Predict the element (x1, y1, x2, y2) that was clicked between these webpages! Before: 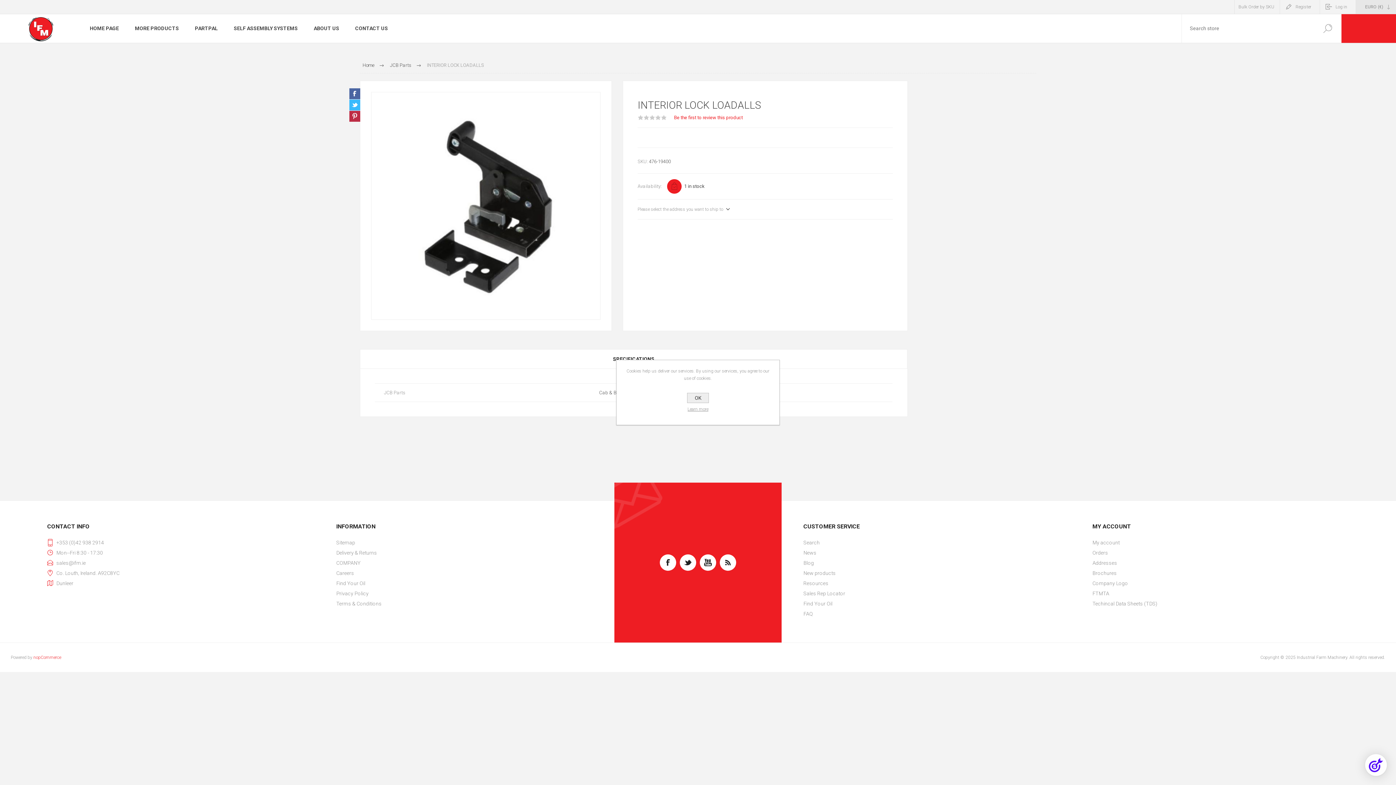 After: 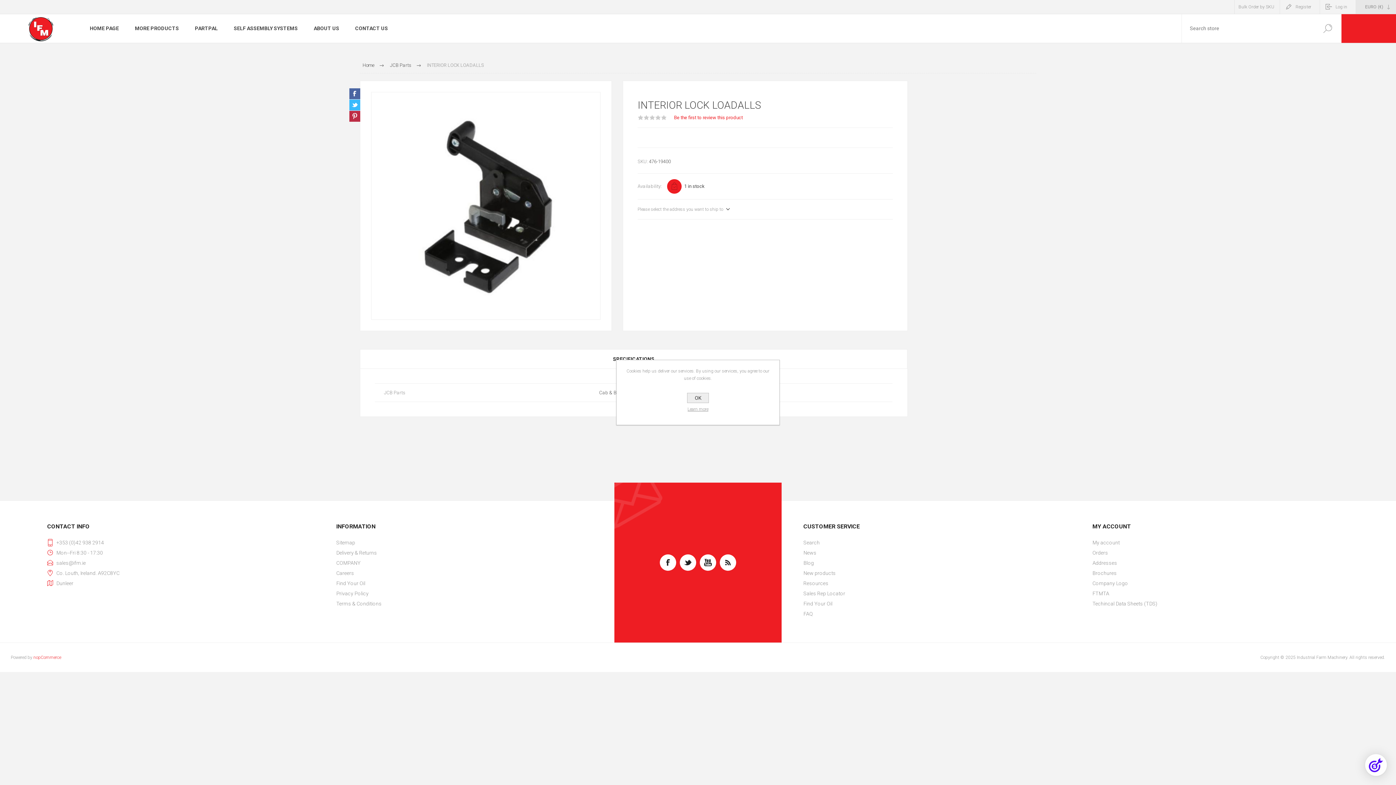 Action: label: Share on Twitter bbox: (349, 99, 360, 110)